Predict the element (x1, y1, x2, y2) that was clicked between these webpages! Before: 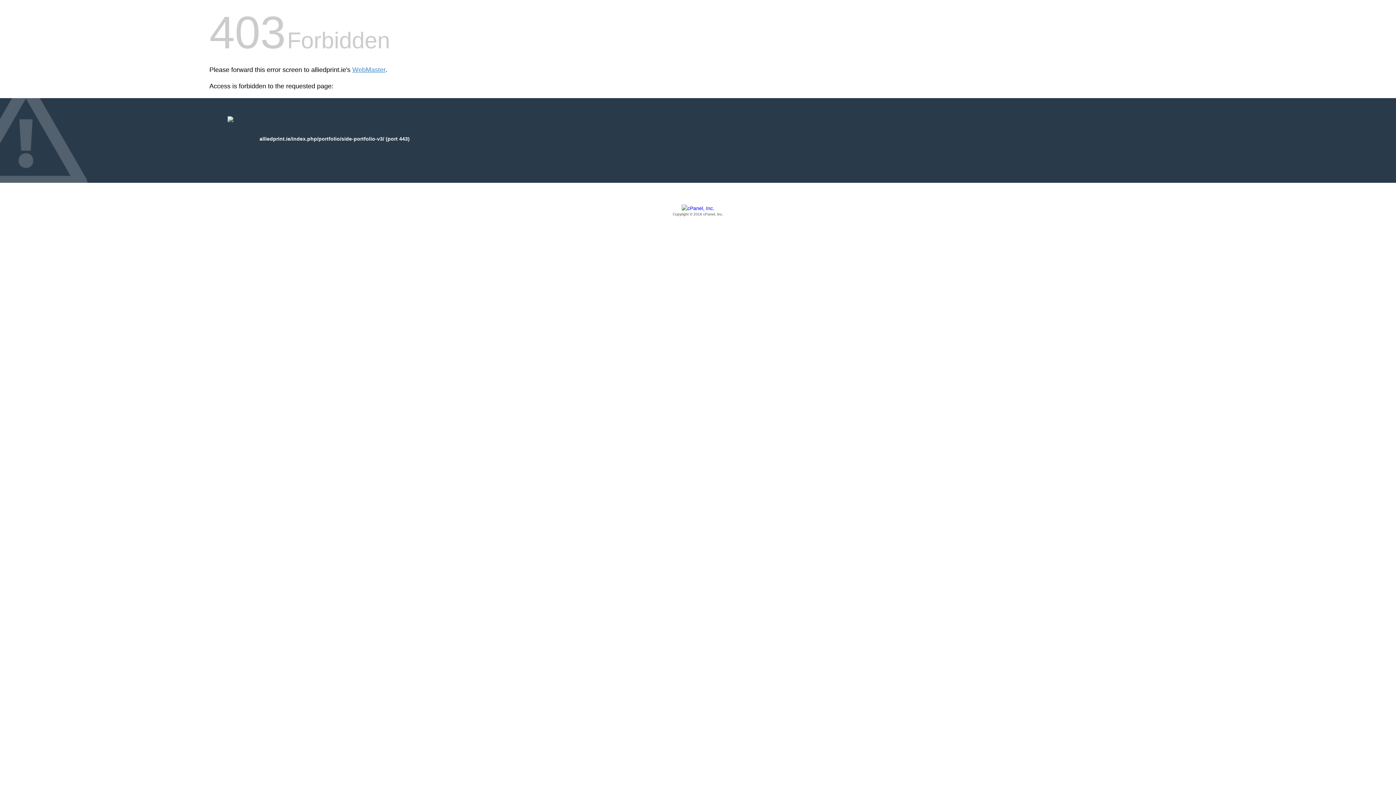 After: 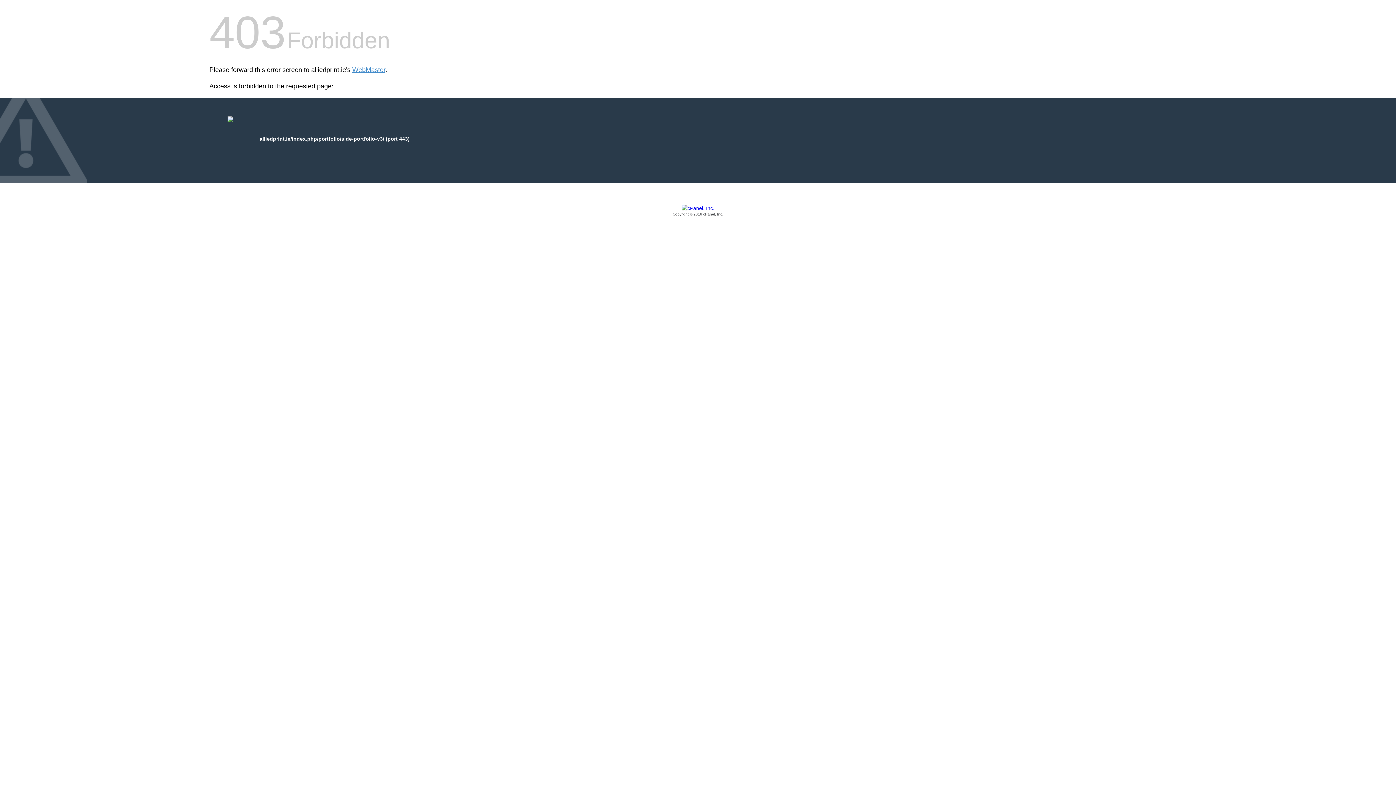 Action: label: Copyright © 2016 cPanel, Inc. bbox: (209, 205, 1186, 217)